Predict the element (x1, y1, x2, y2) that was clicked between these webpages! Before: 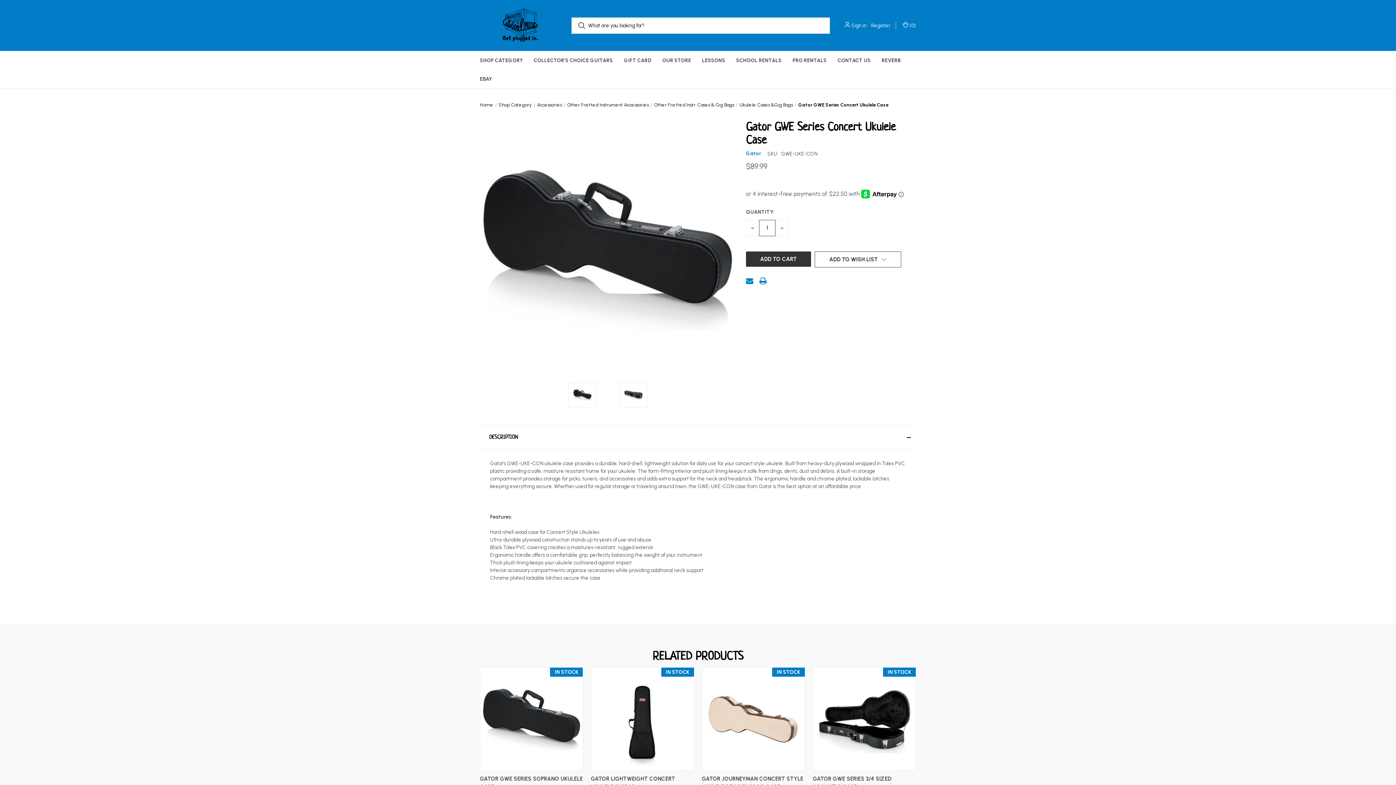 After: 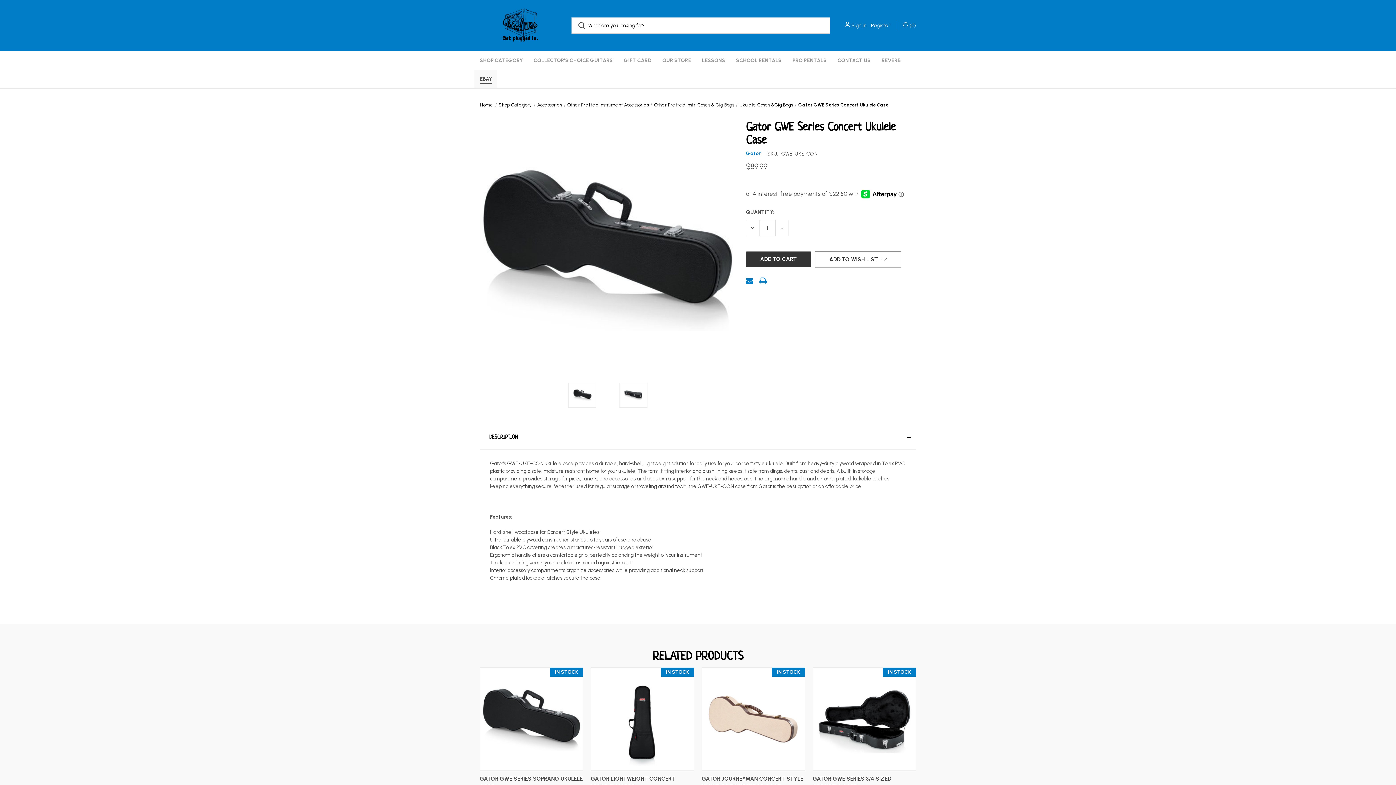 Action: bbox: (474, 69, 497, 88) label: eBay